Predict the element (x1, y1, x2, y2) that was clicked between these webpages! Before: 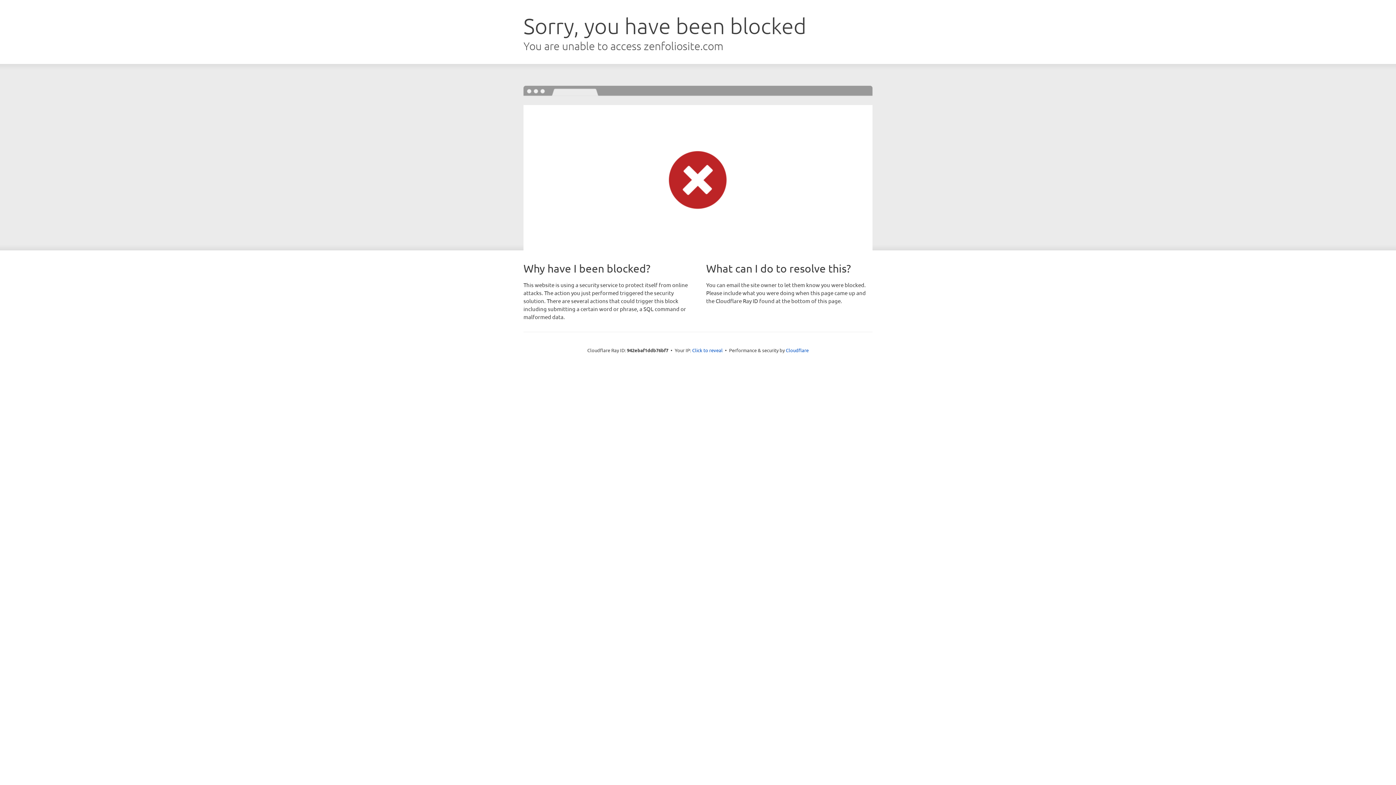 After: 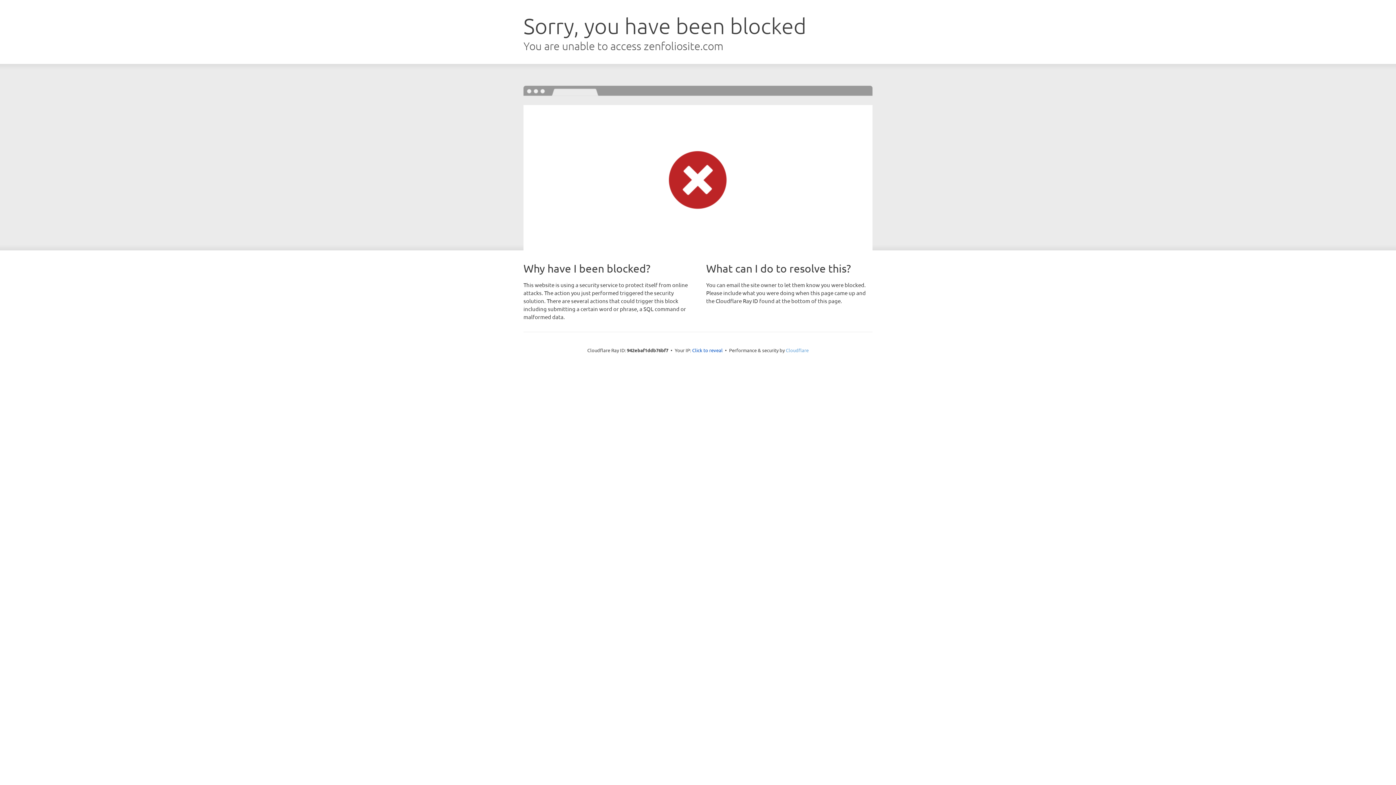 Action: label: Cloudflare bbox: (786, 347, 808, 353)